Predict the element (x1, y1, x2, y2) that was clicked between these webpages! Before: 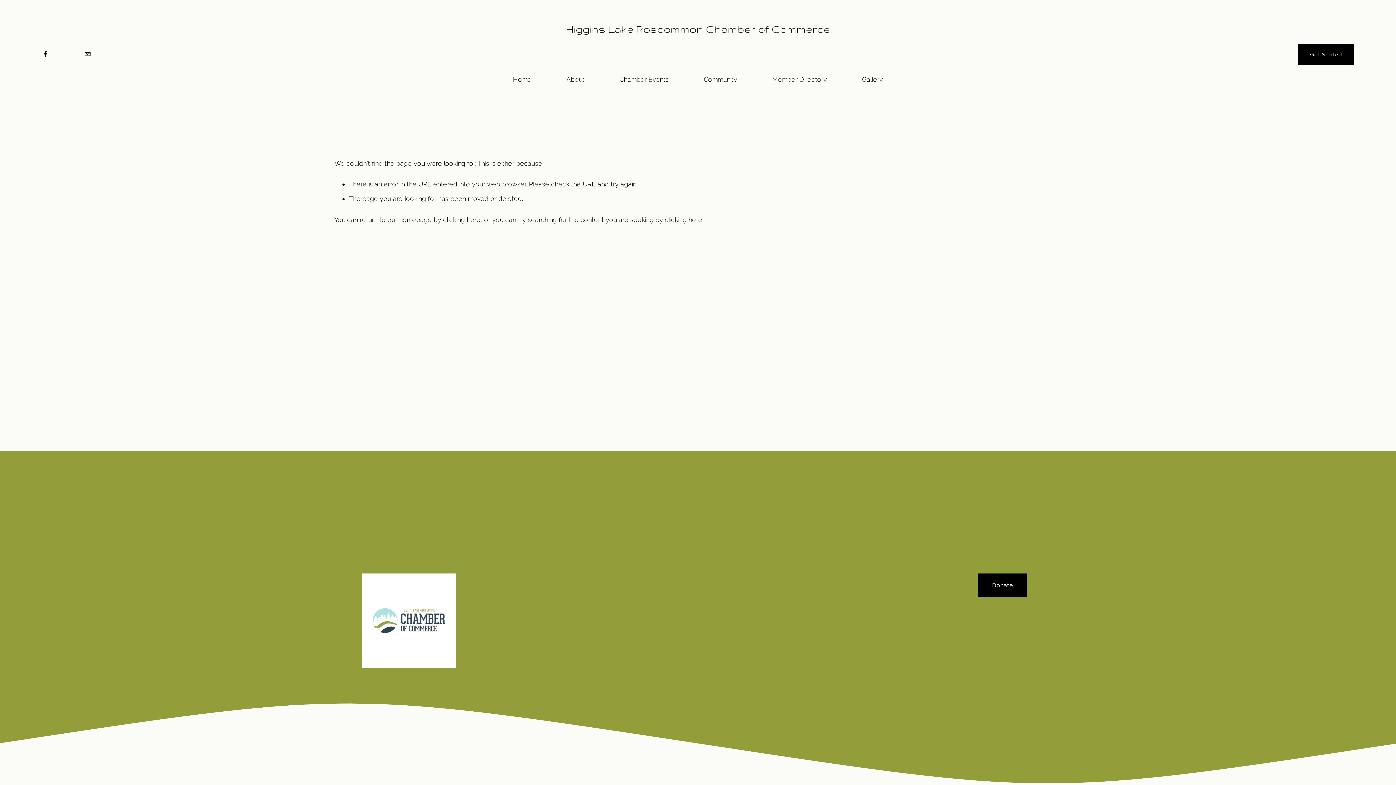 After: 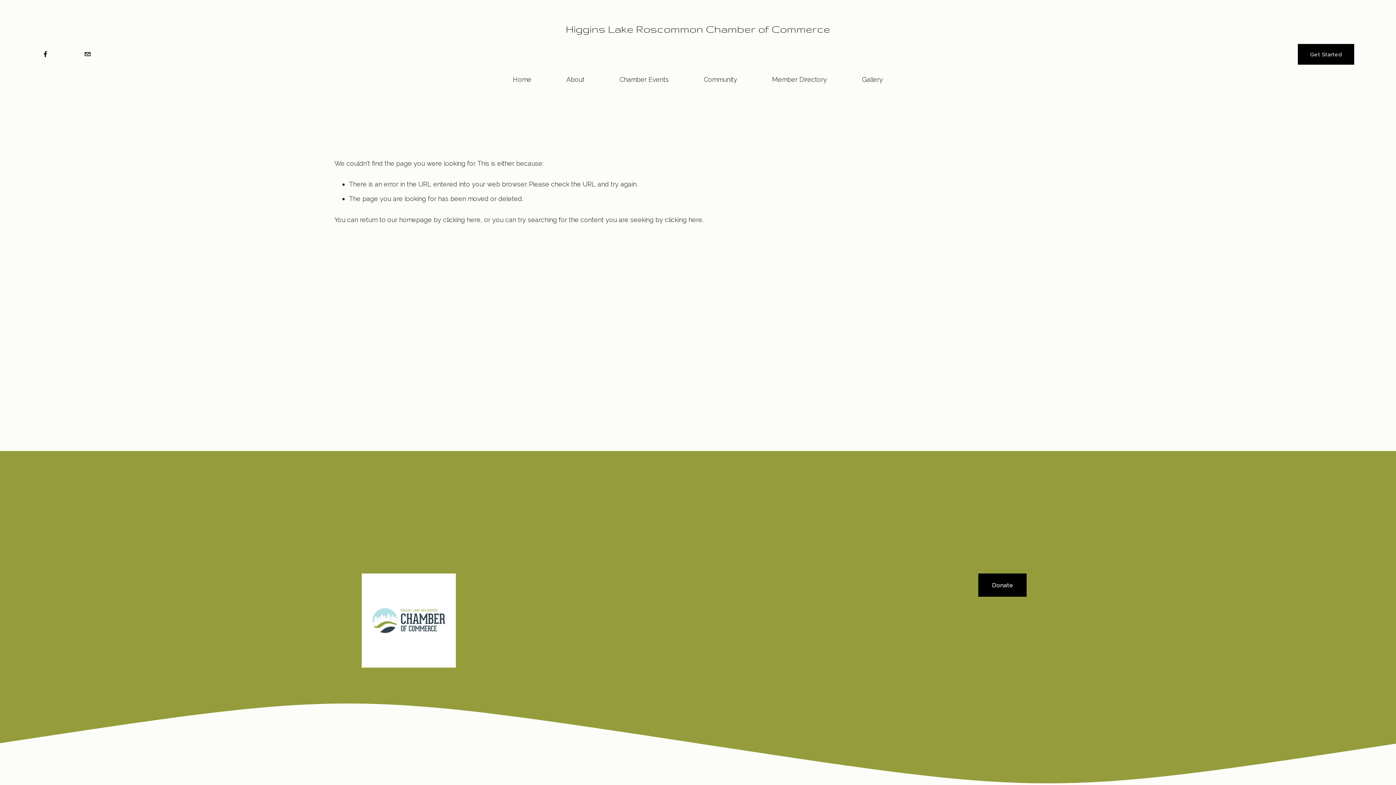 Action: label: info@hlrcc.com bbox: (1005, 613, 1012, 620)